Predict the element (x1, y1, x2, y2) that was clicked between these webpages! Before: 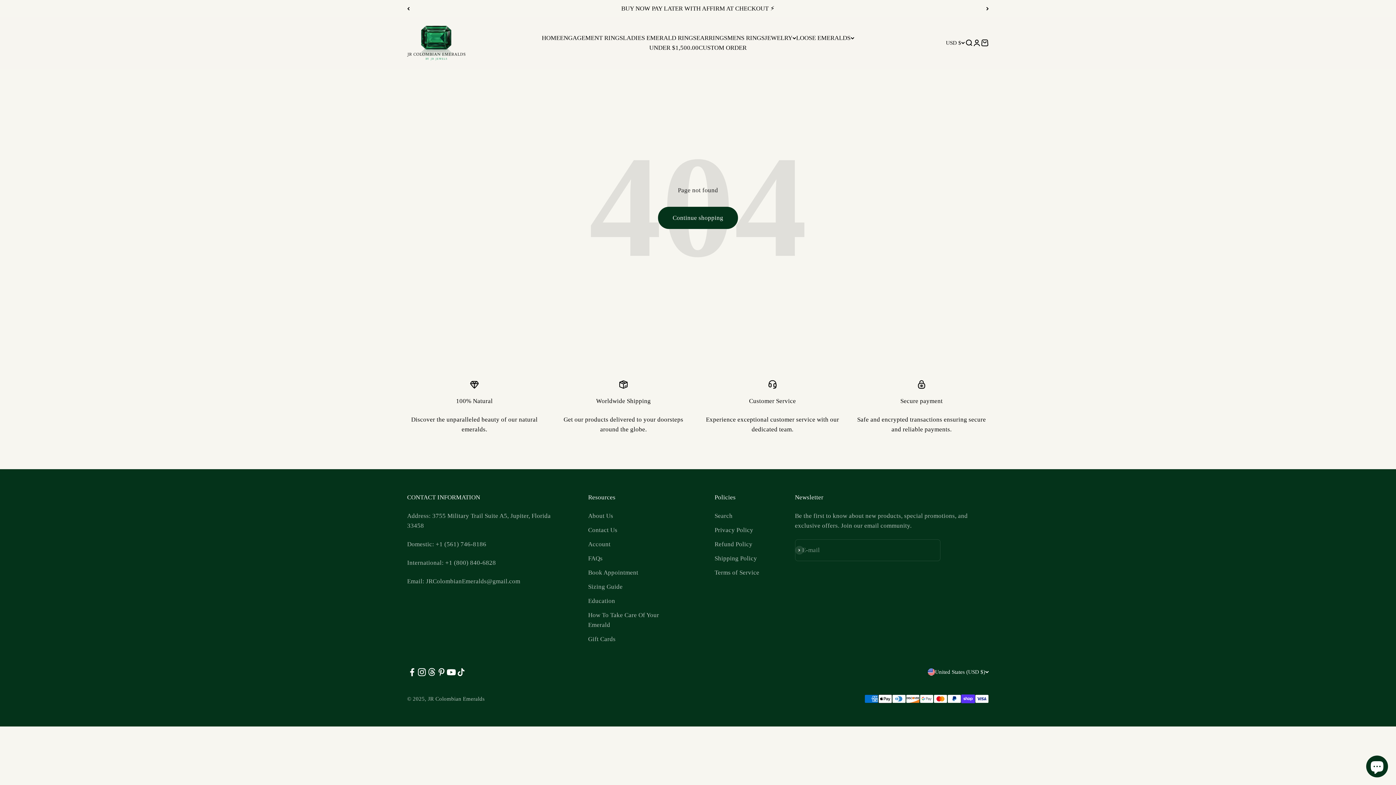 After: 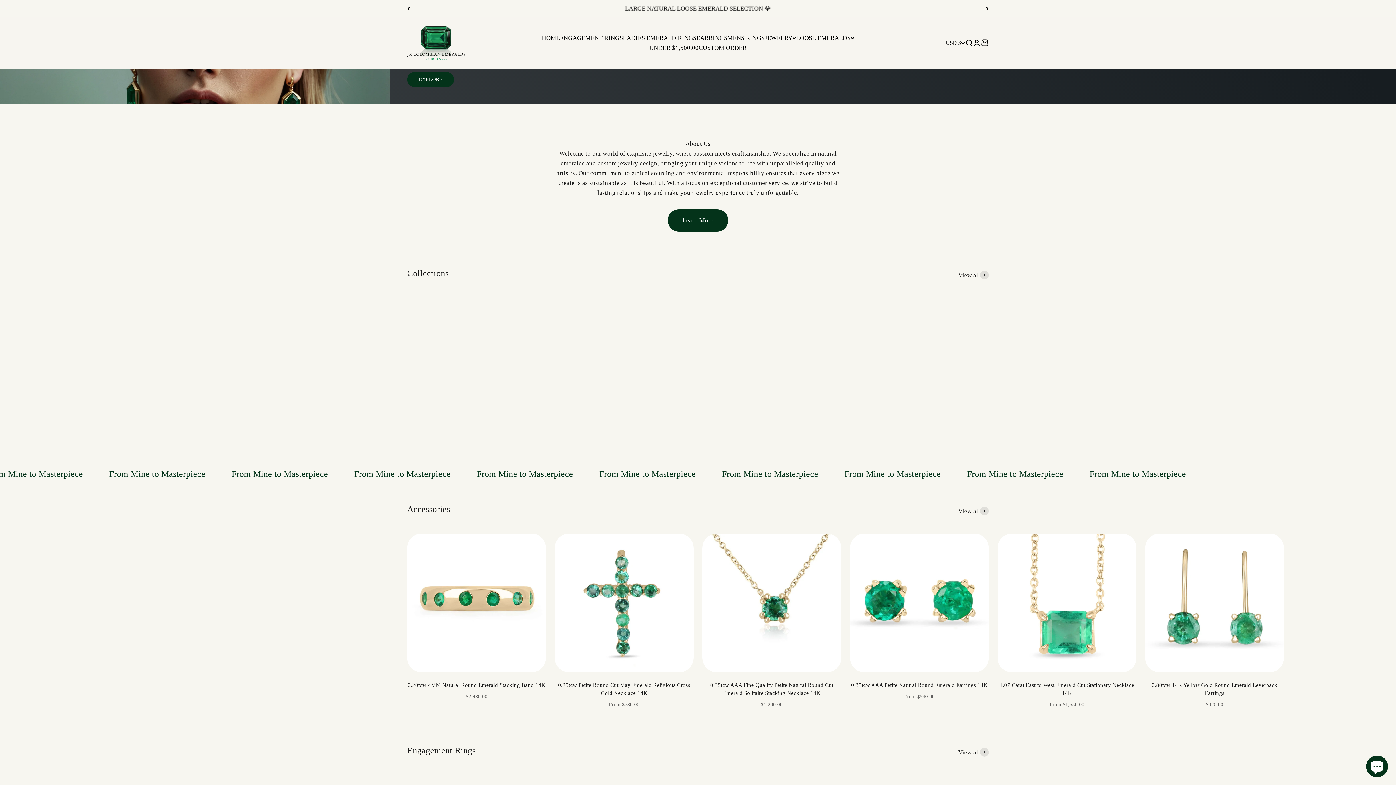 Action: label: JR Colombian Emeralds bbox: (407, 25, 465, 60)